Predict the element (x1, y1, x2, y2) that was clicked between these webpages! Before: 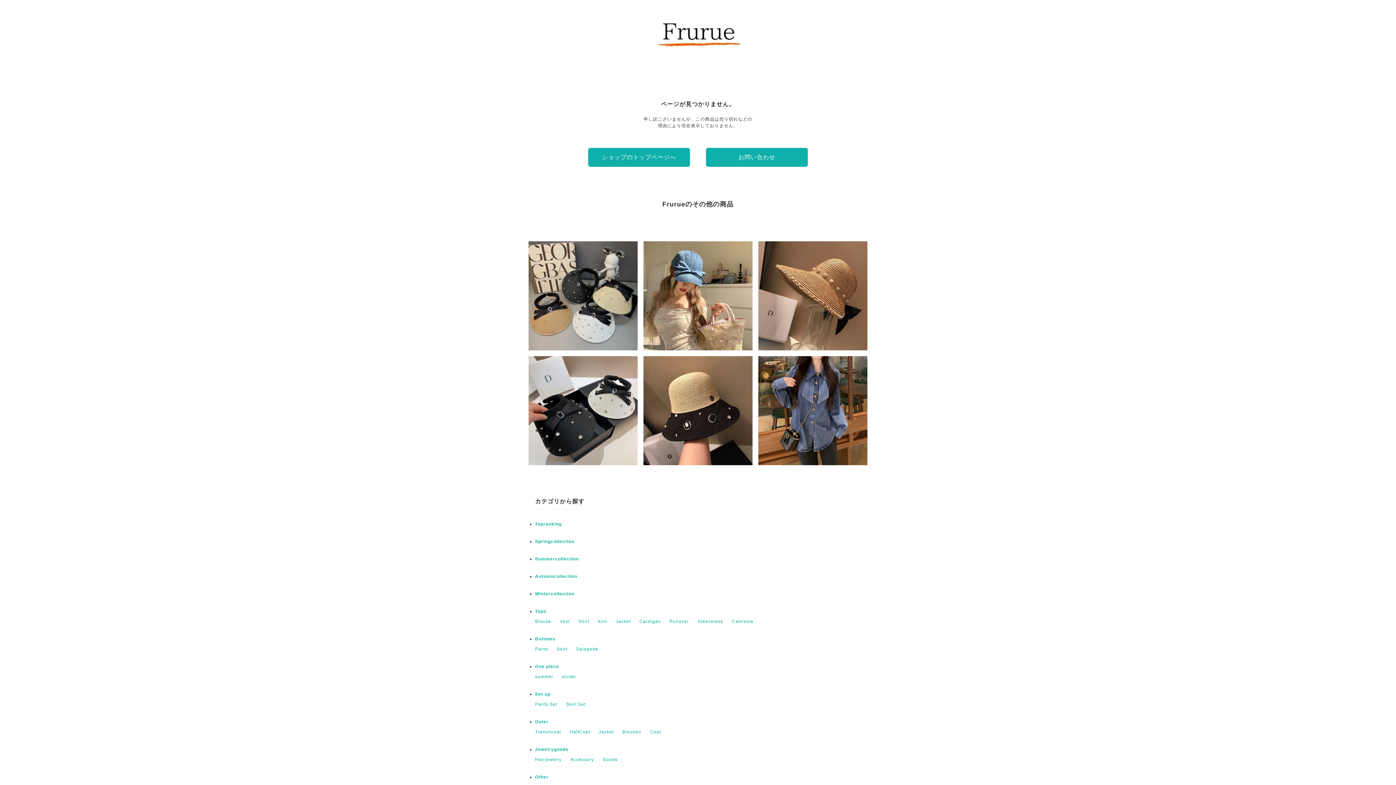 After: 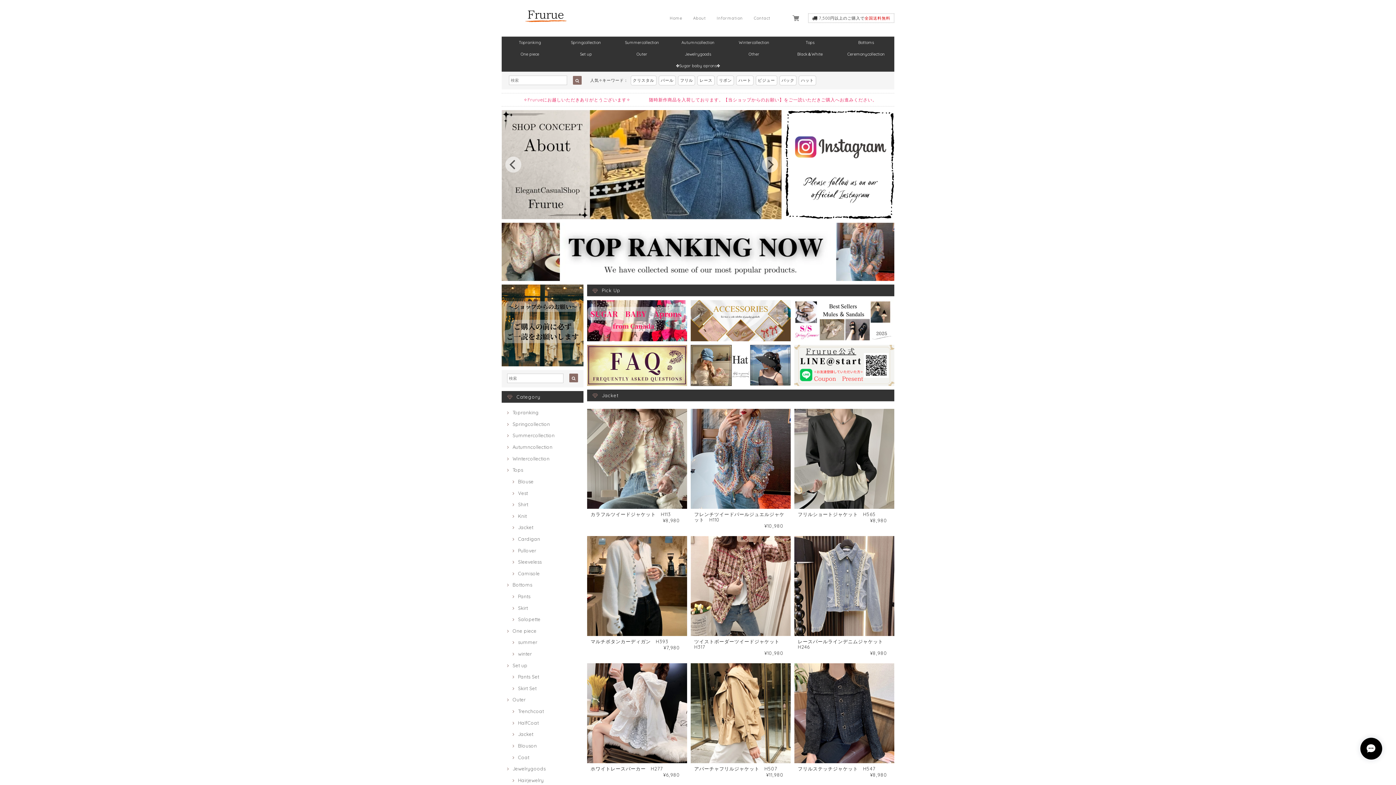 Action: label: Jacket bbox: (598, 729, 613, 734)